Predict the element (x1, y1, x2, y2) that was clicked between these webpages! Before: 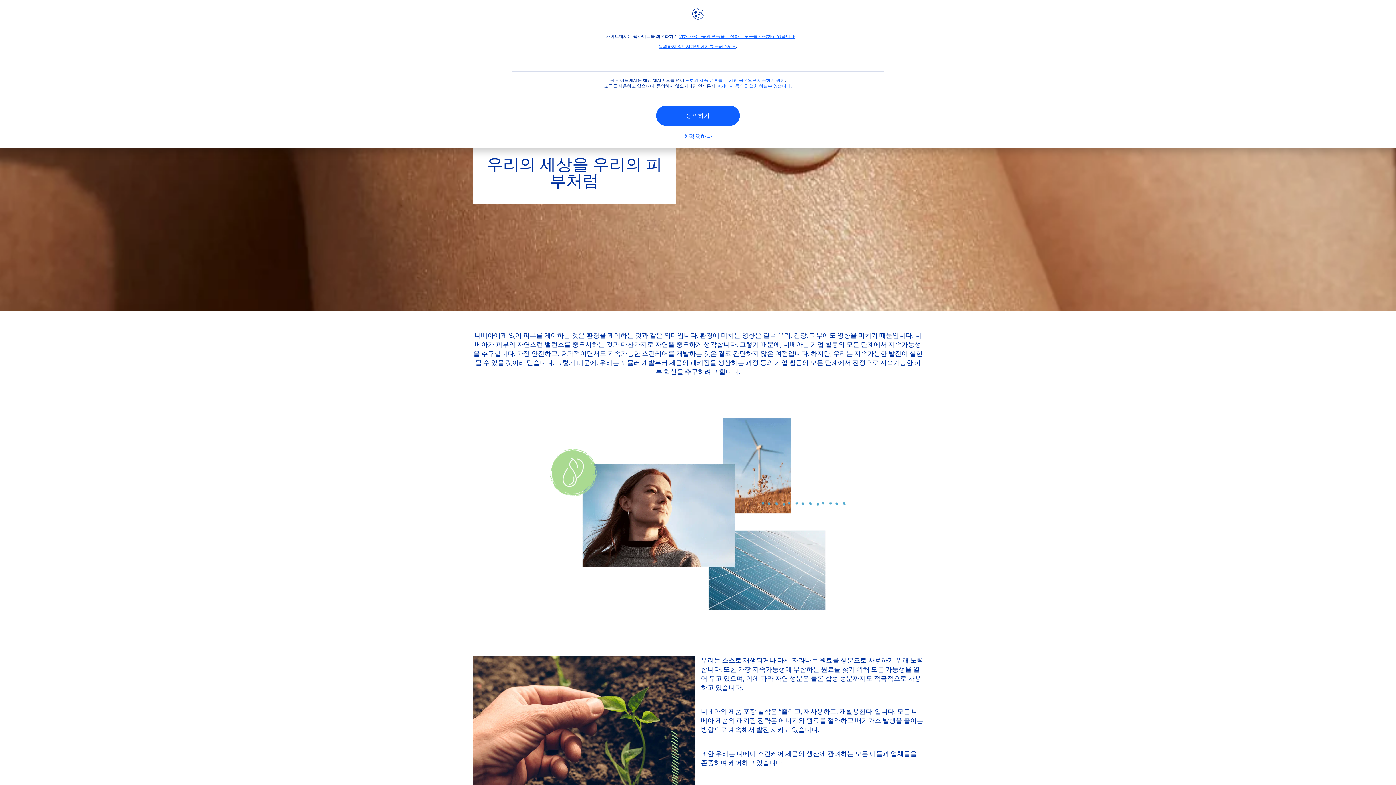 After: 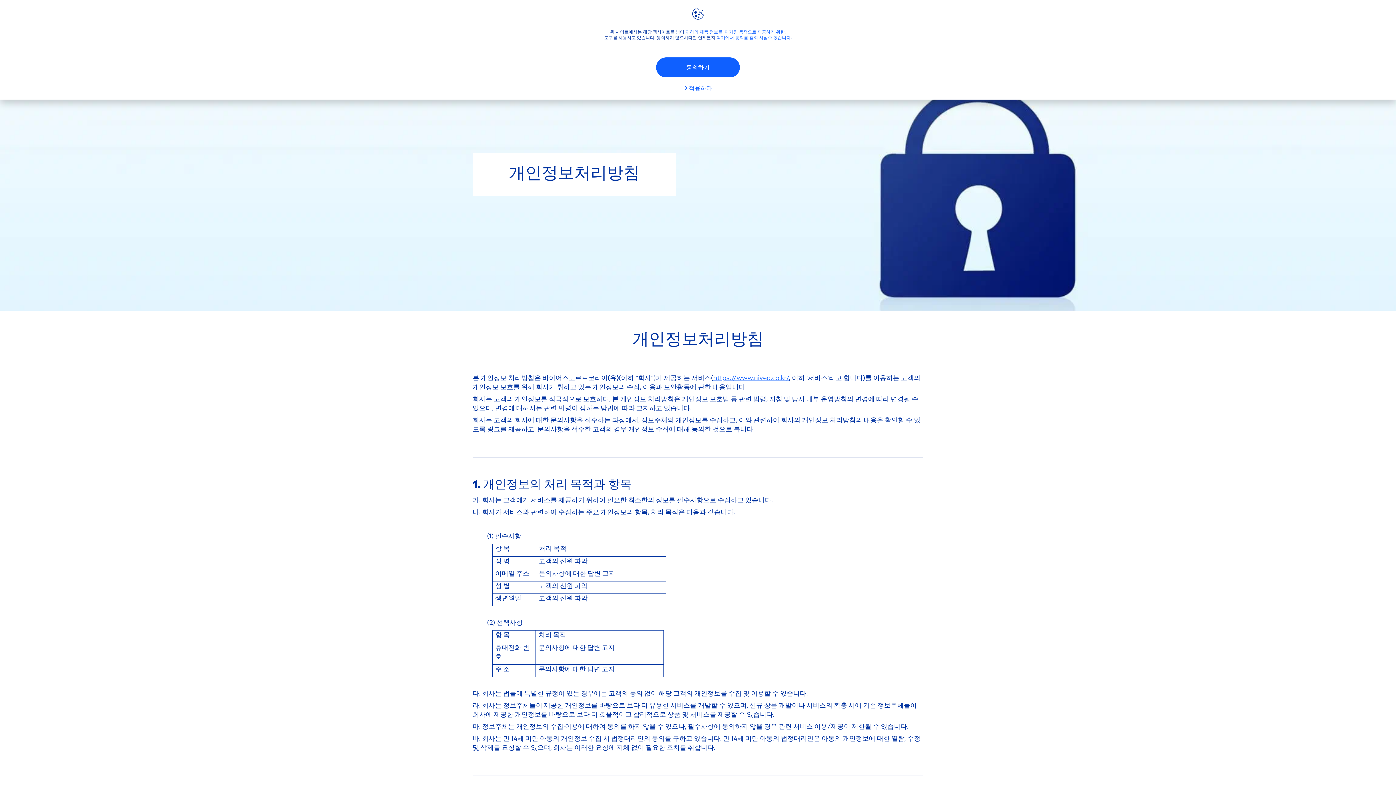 Action: label: 위해 사용자들의 행동을 분석하는 도구를 사용하고 있습니다 bbox: (679, 33, 794, 38)